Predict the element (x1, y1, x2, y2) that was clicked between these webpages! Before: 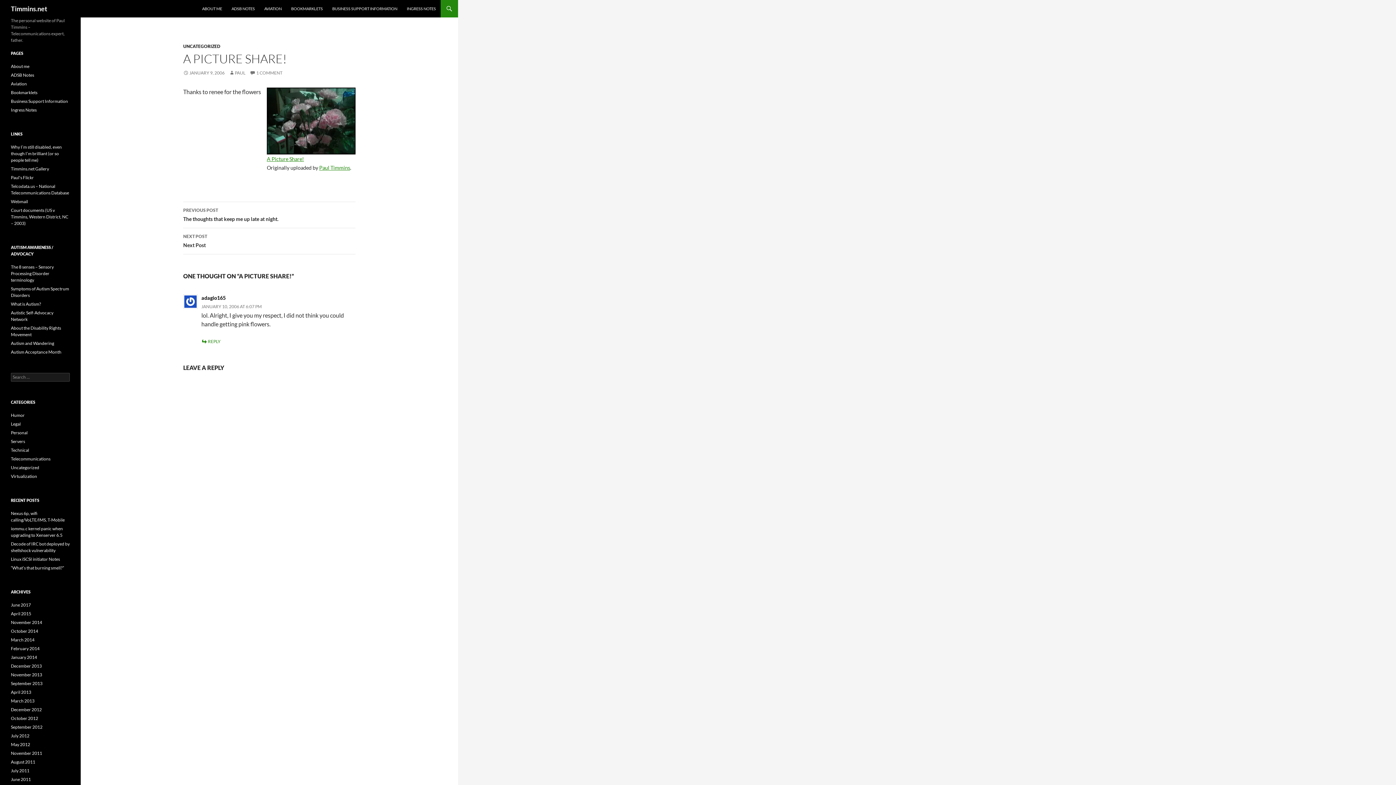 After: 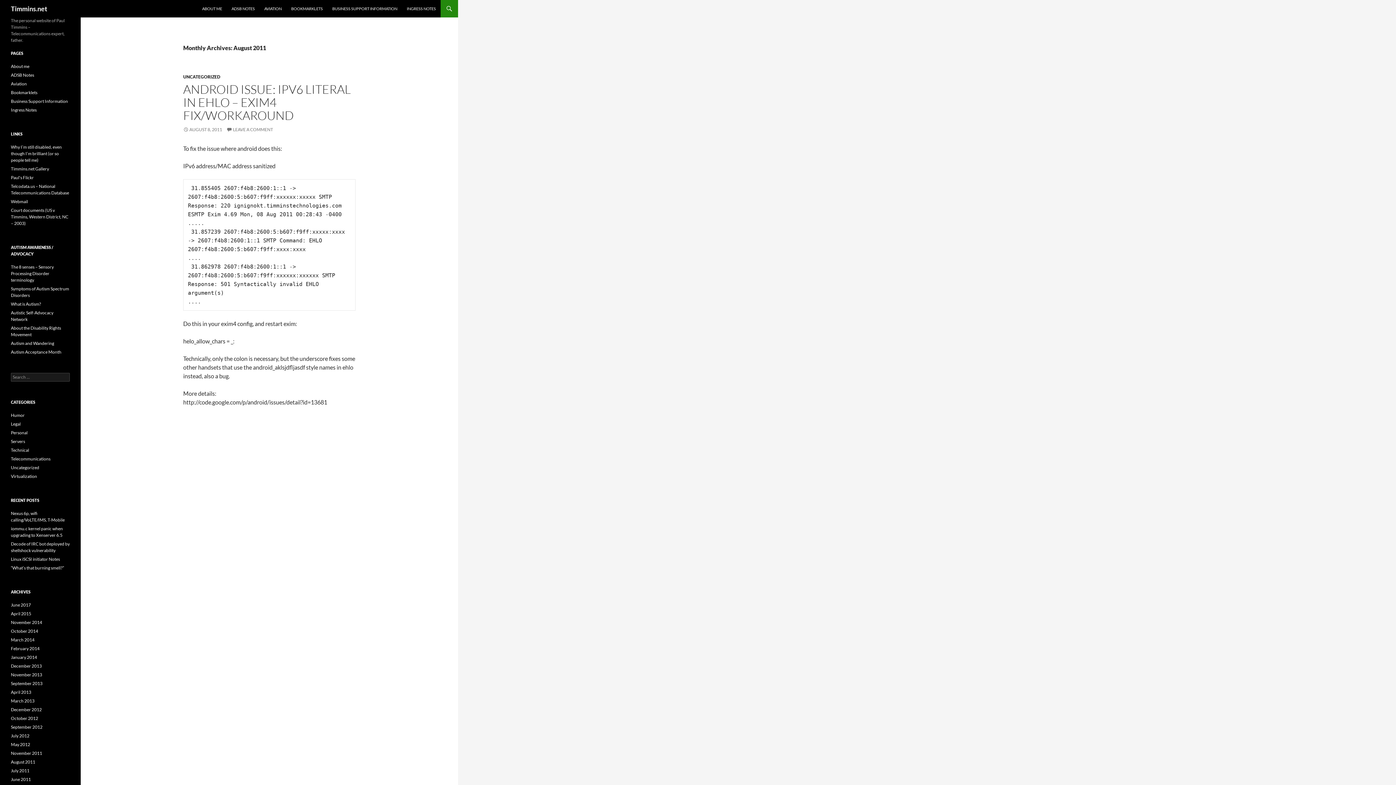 Action: bbox: (10, 759, 35, 765) label: August 2011